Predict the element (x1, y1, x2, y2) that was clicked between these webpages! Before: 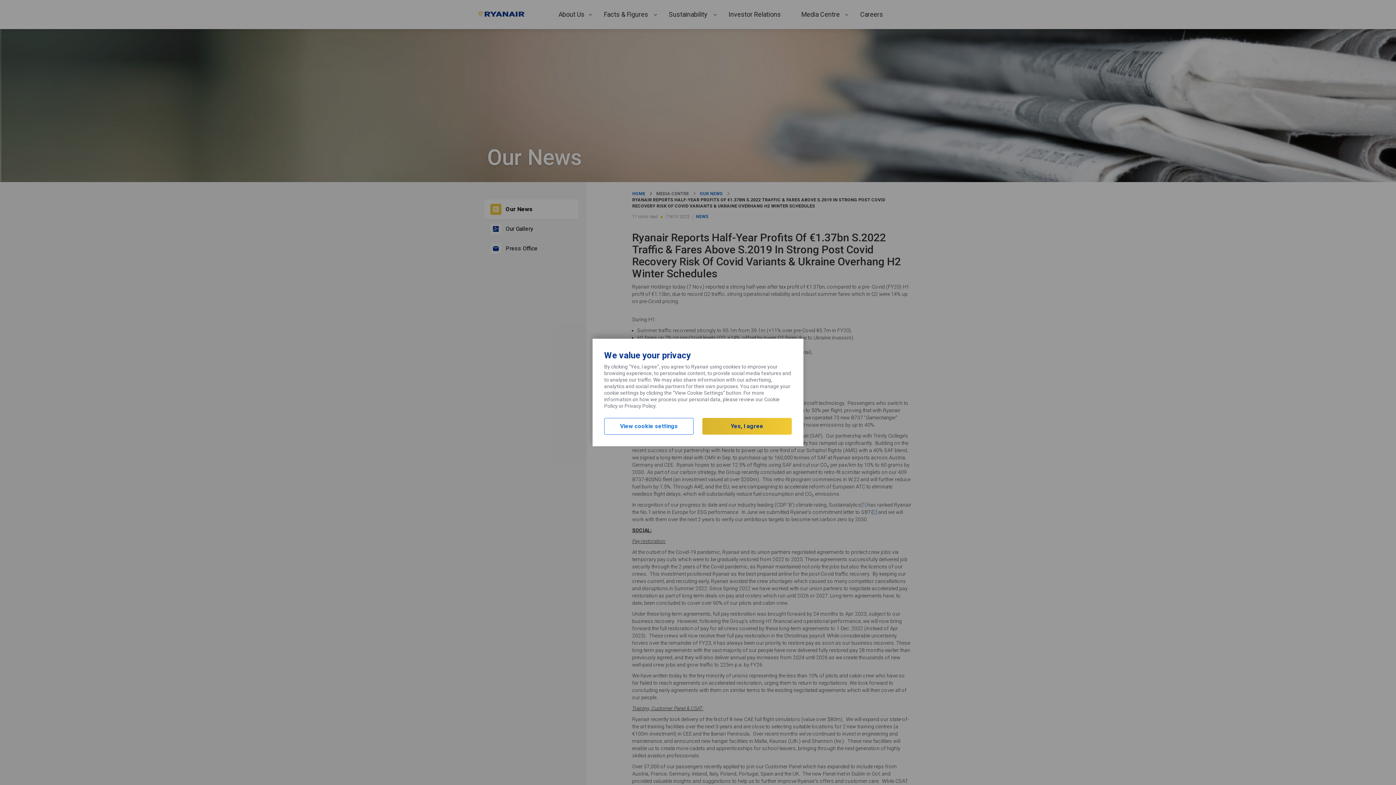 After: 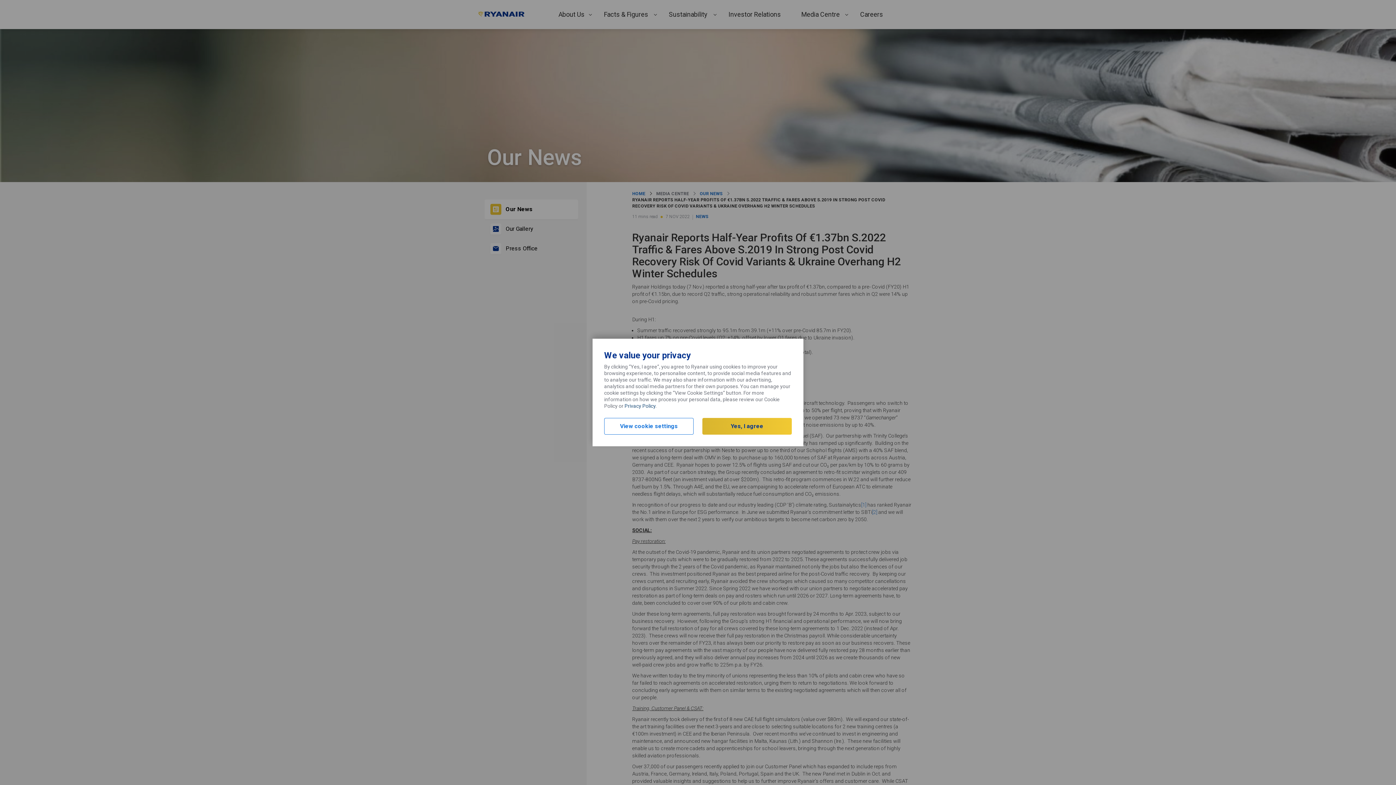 Action: bbox: (624, 403, 655, 409) label: Privacy Policy